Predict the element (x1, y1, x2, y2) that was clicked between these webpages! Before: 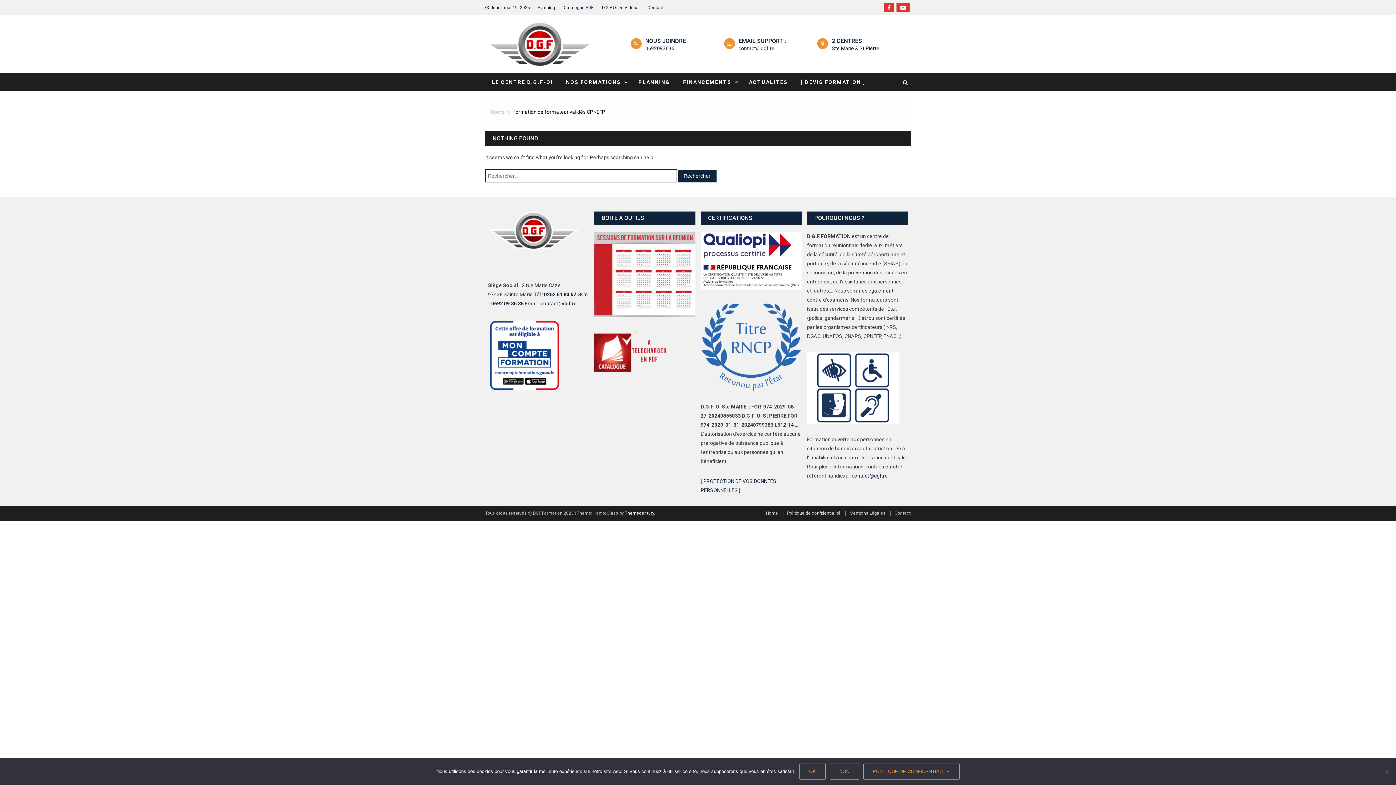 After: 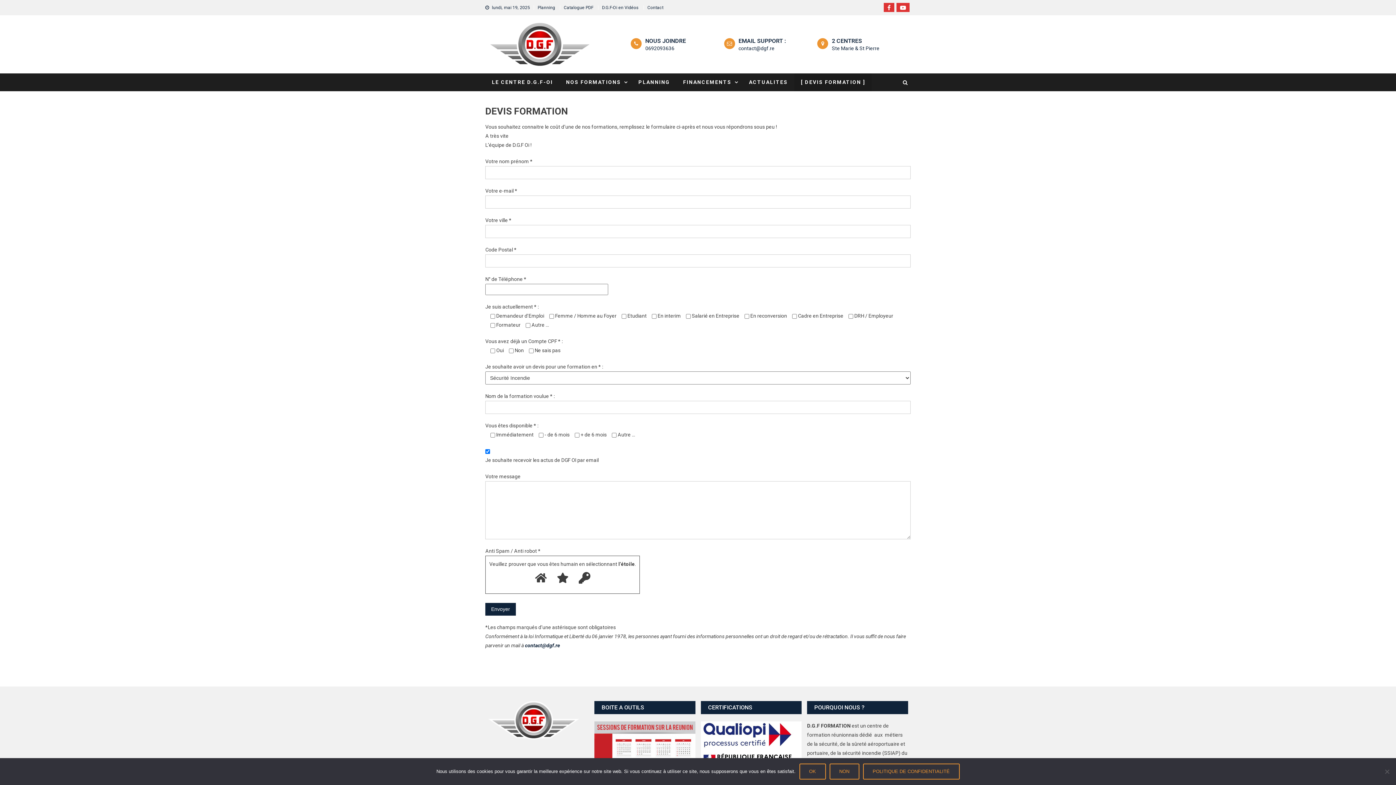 Action: label: [ DEVIS FORMATION ] bbox: (794, 73, 872, 91)